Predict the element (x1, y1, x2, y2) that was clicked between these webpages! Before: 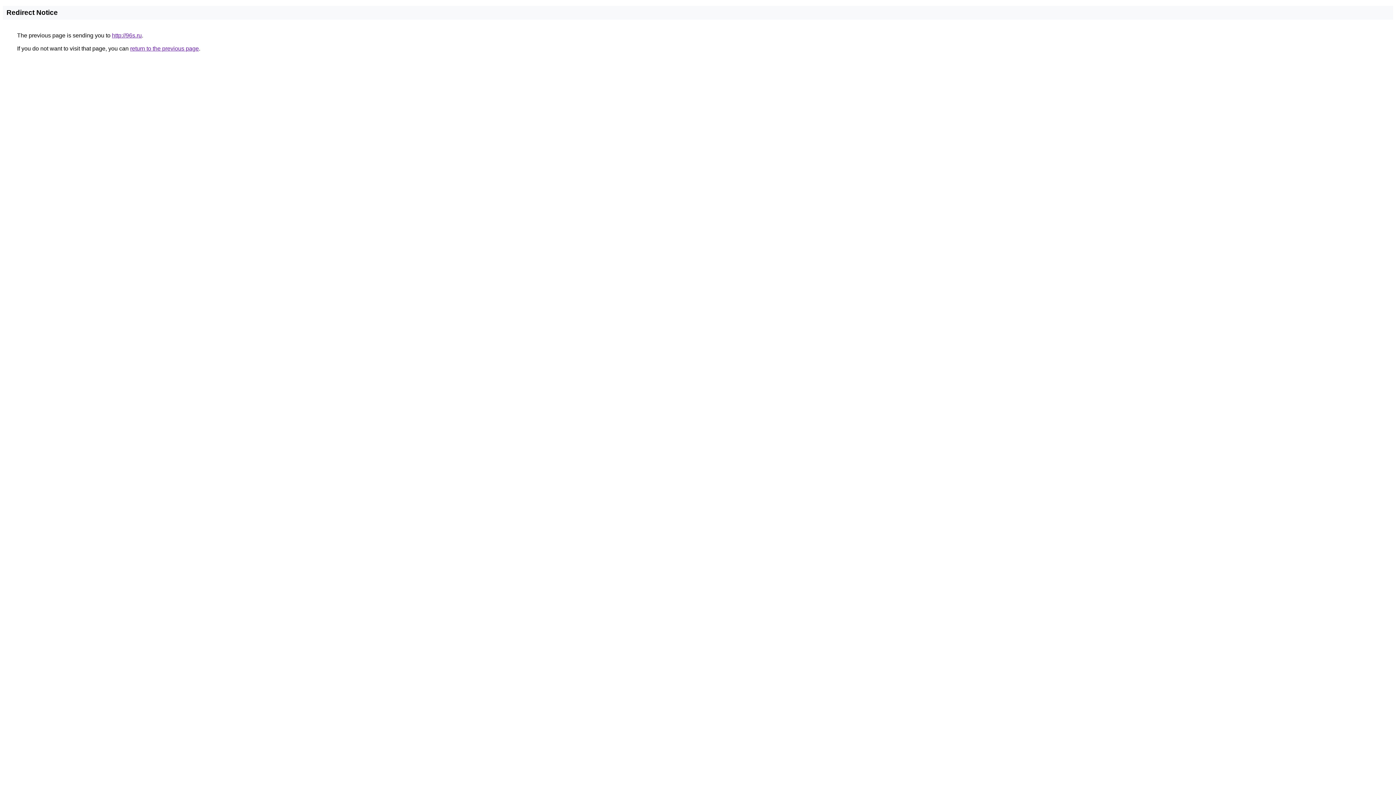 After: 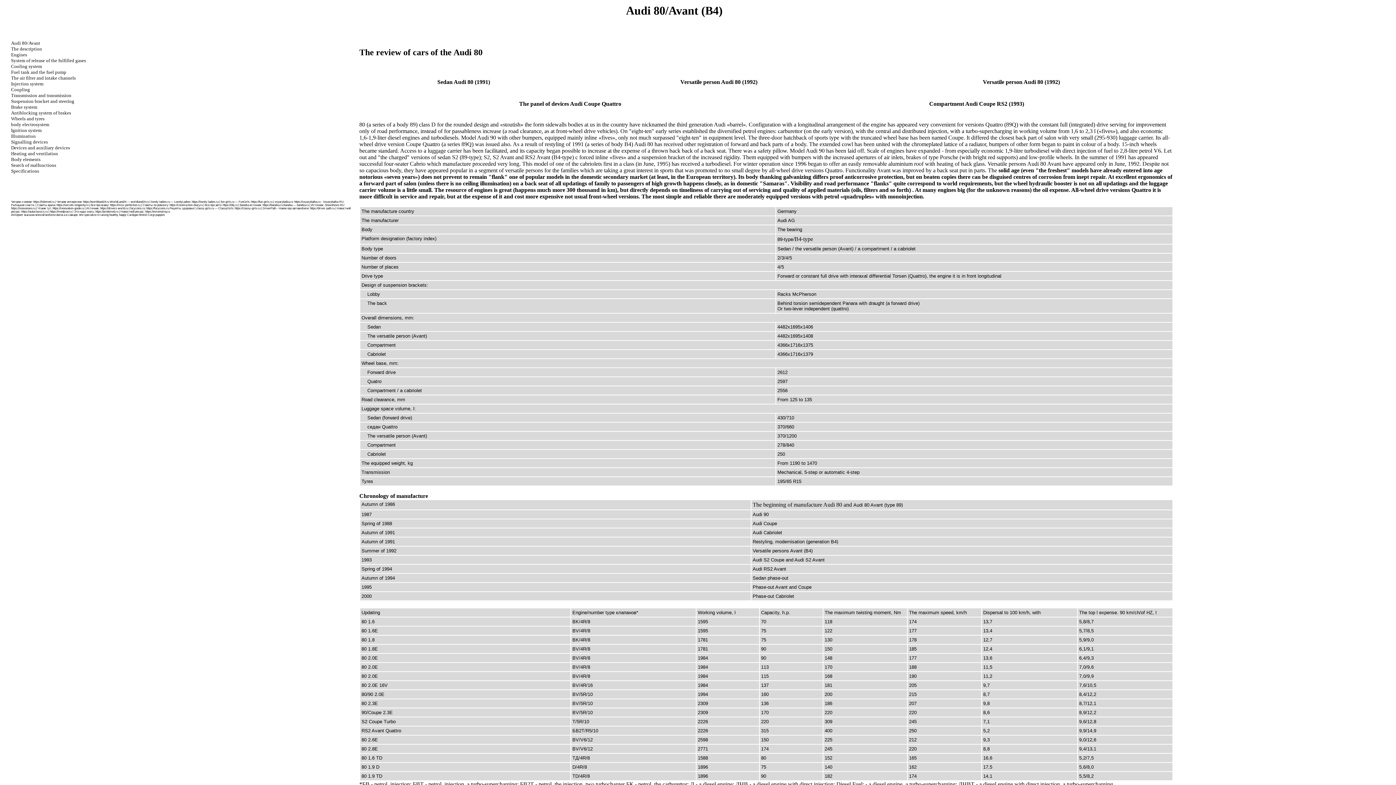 Action: bbox: (112, 32, 141, 38) label: http://96s.ru